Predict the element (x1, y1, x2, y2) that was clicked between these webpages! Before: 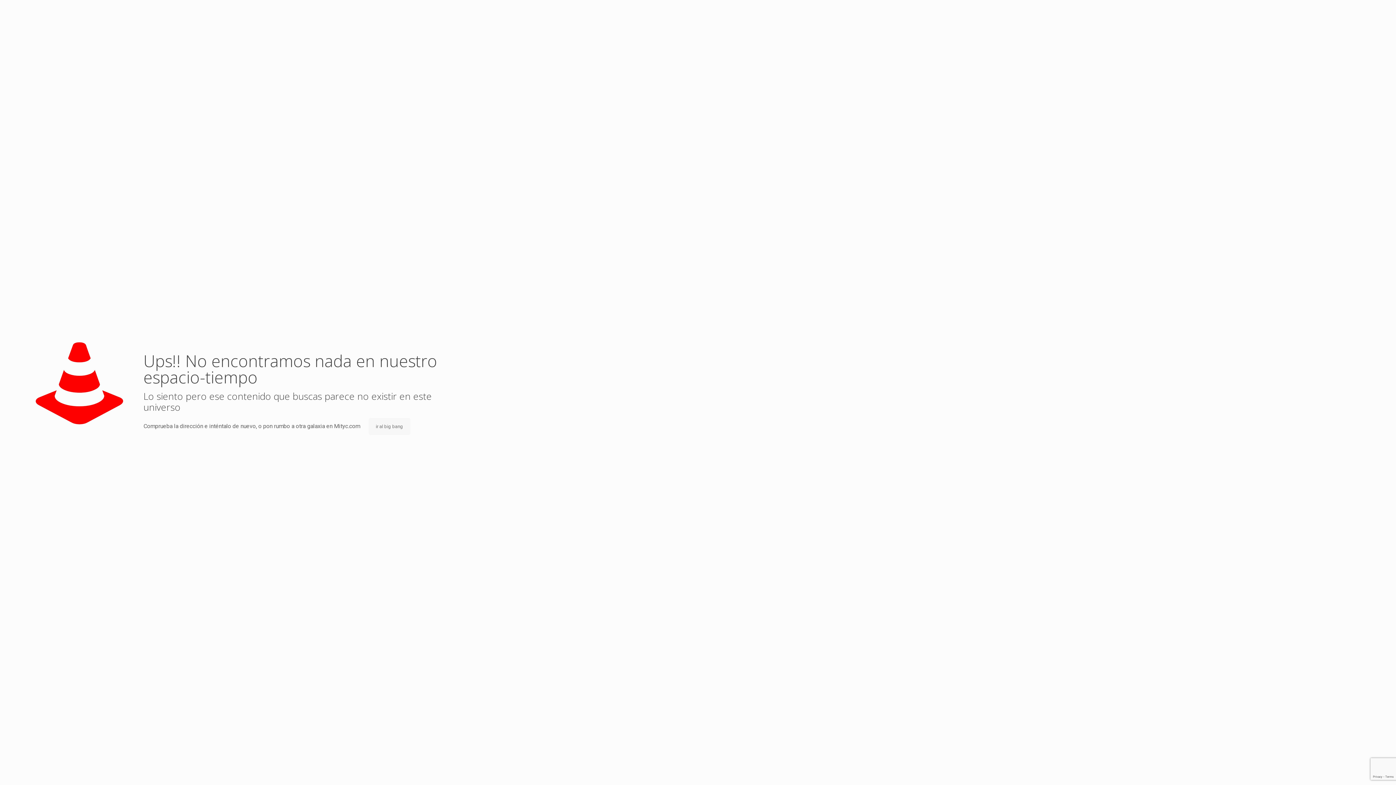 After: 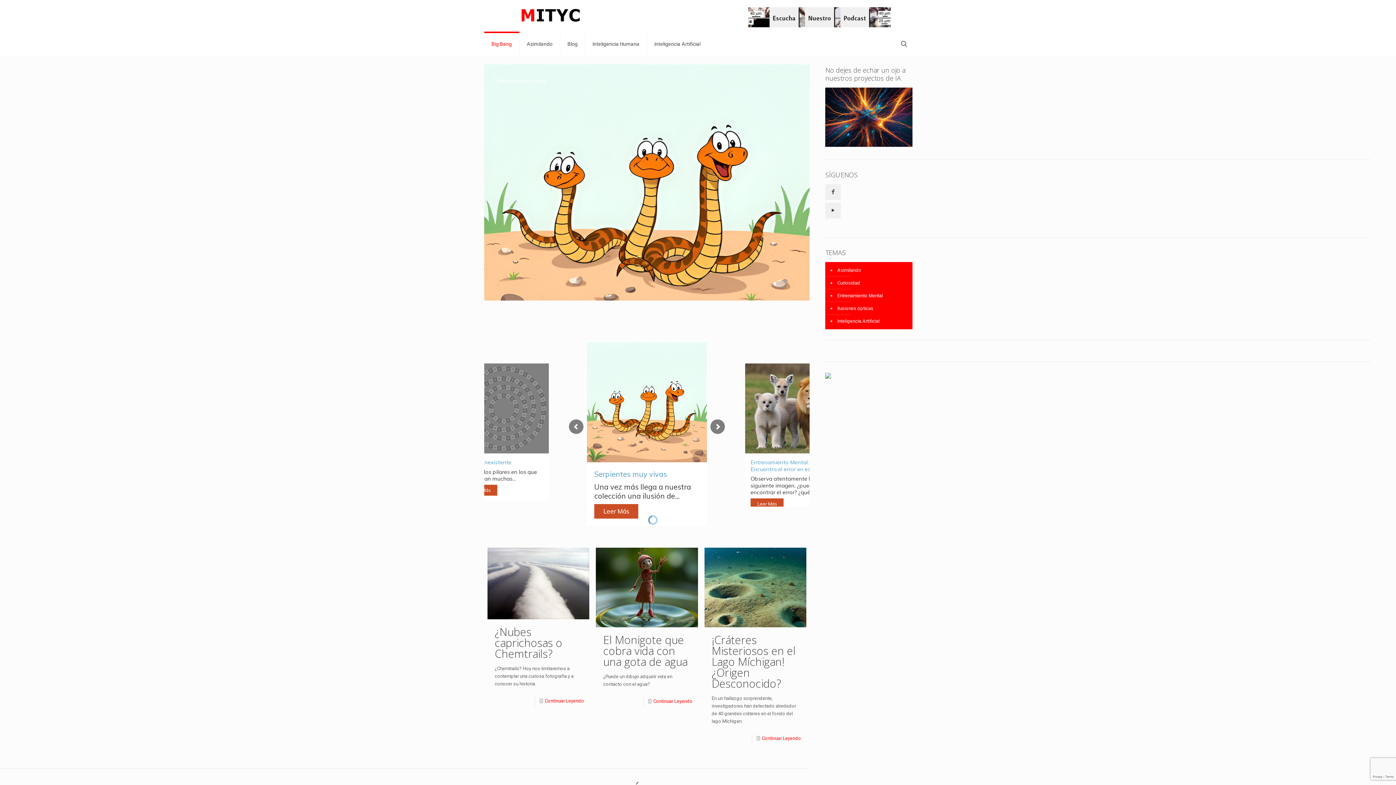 Action: bbox: (368, 418, 410, 435) label: ir al big bang